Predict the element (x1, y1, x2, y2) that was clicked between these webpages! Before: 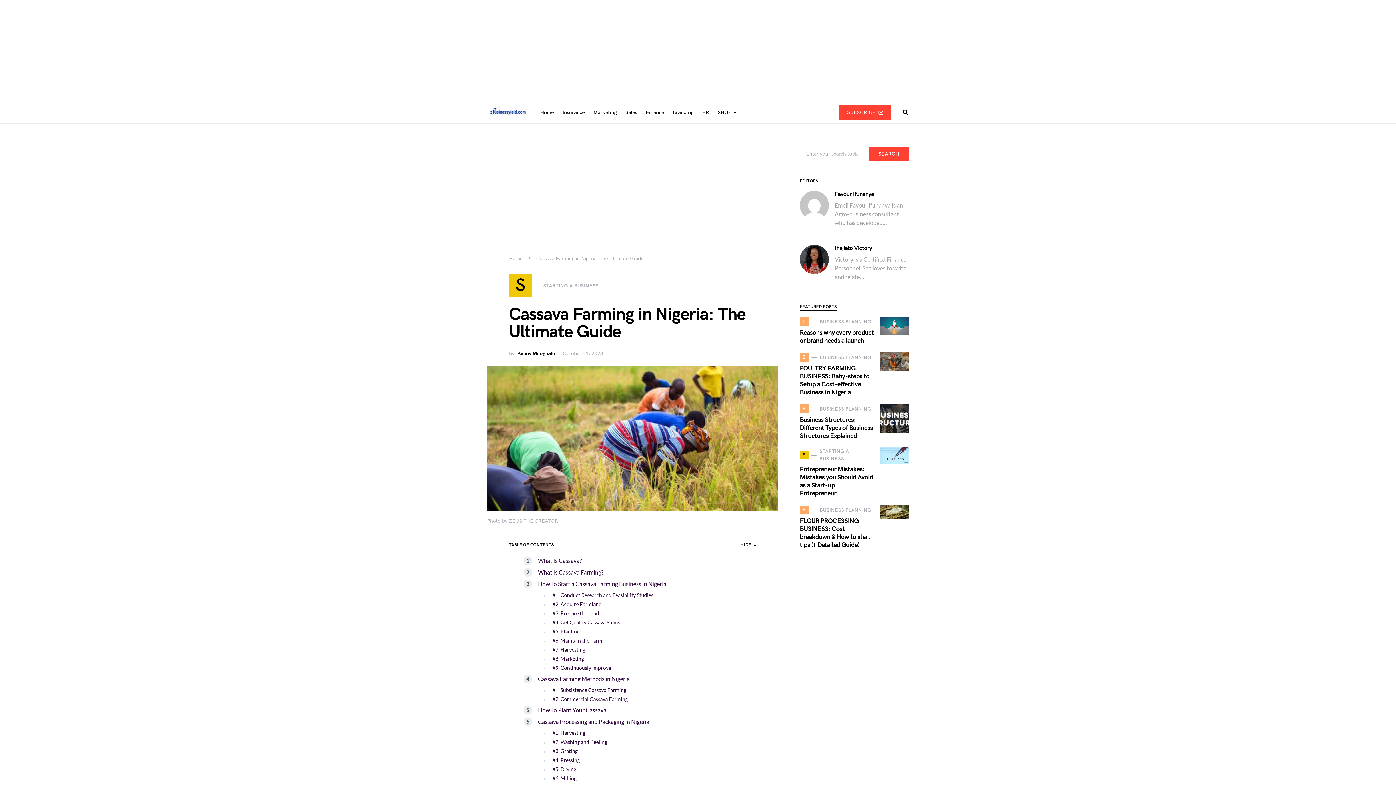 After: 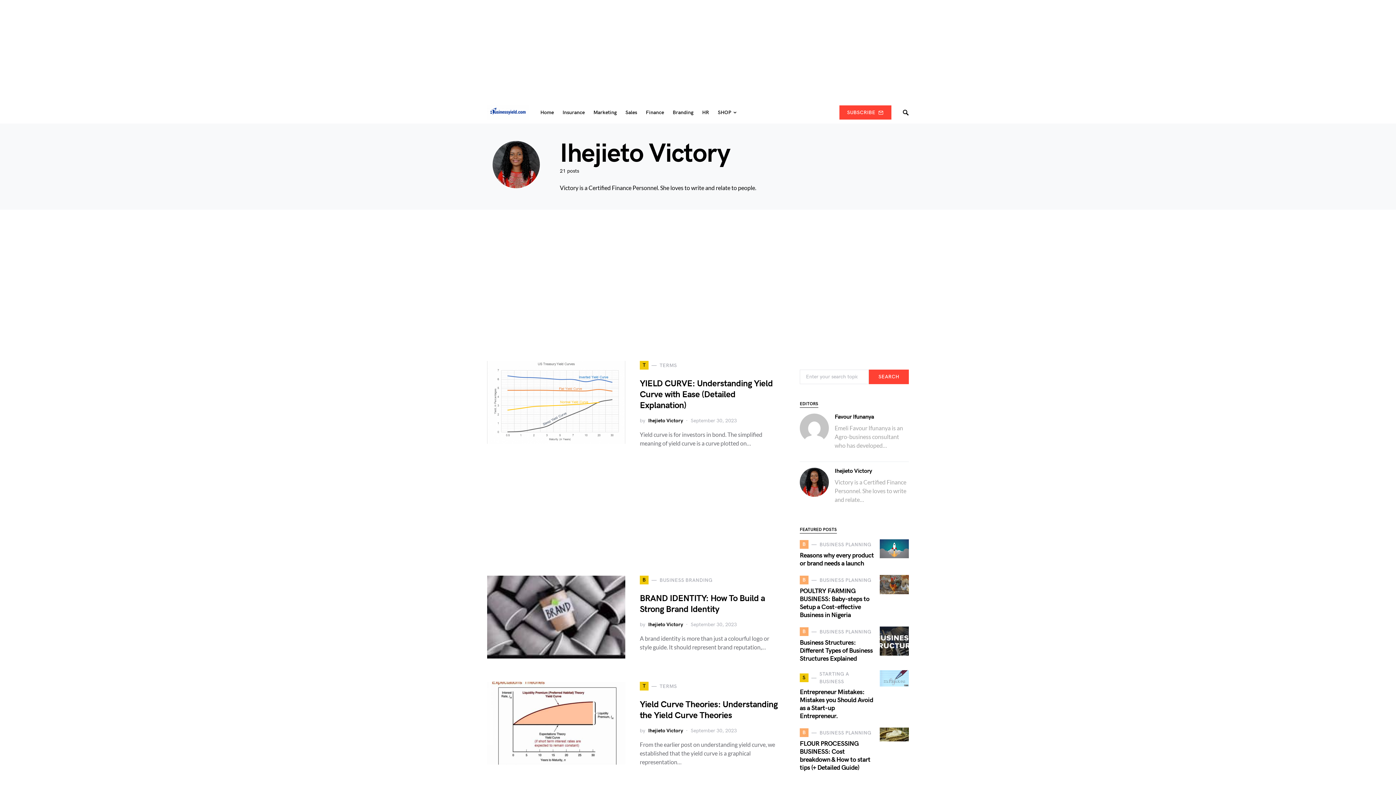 Action: bbox: (834, 245, 872, 252) label: Ihejieto Victory